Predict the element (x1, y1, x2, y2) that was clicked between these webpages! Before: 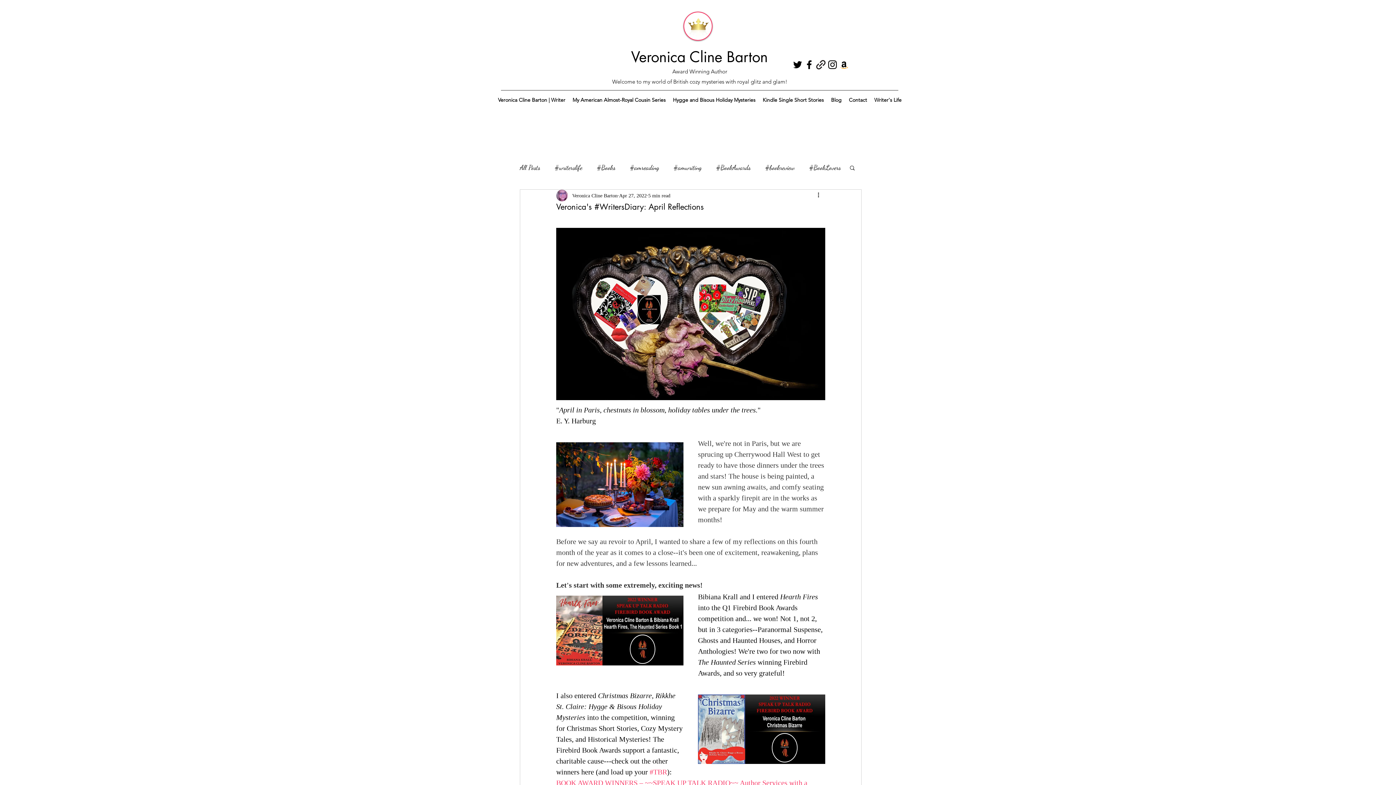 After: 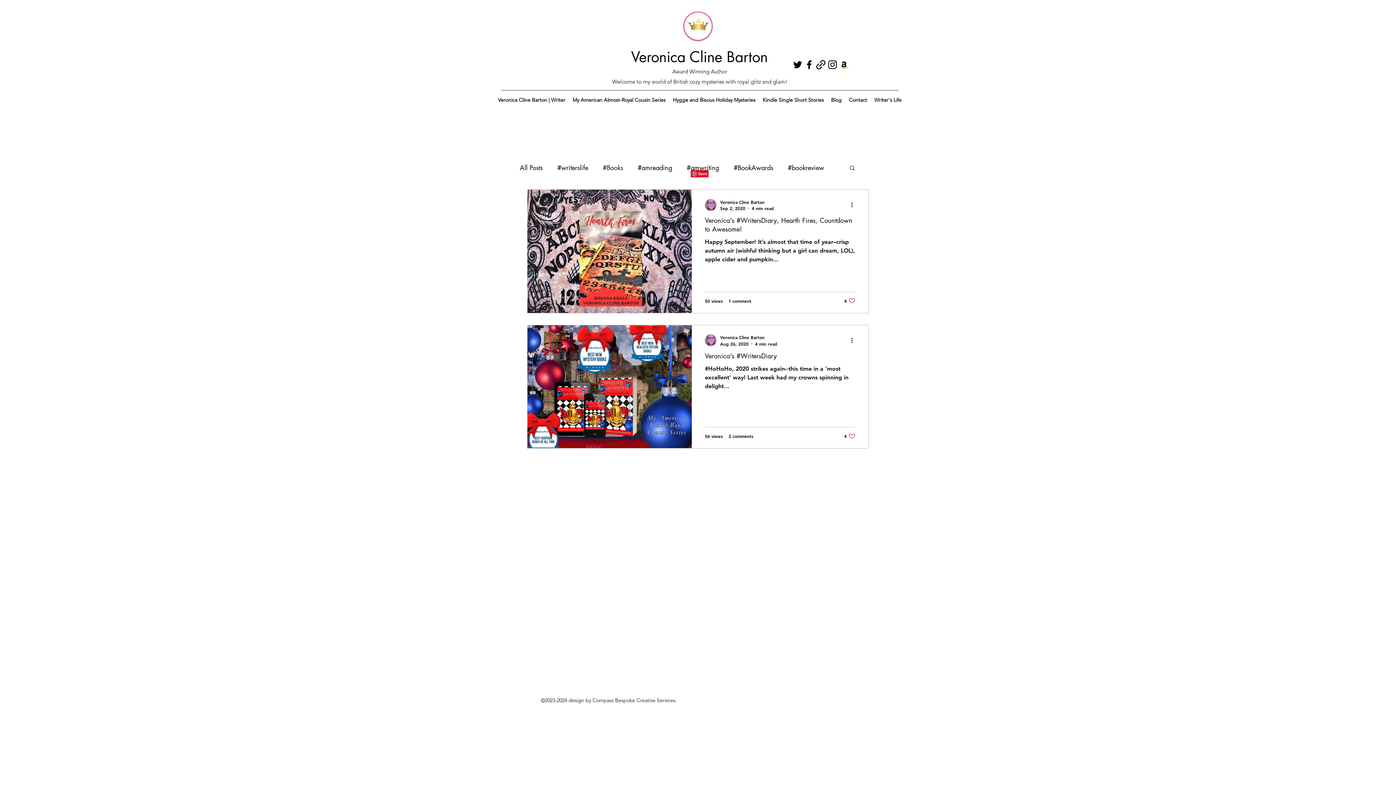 Action: label: #Books bbox: (597, 162, 615, 173)